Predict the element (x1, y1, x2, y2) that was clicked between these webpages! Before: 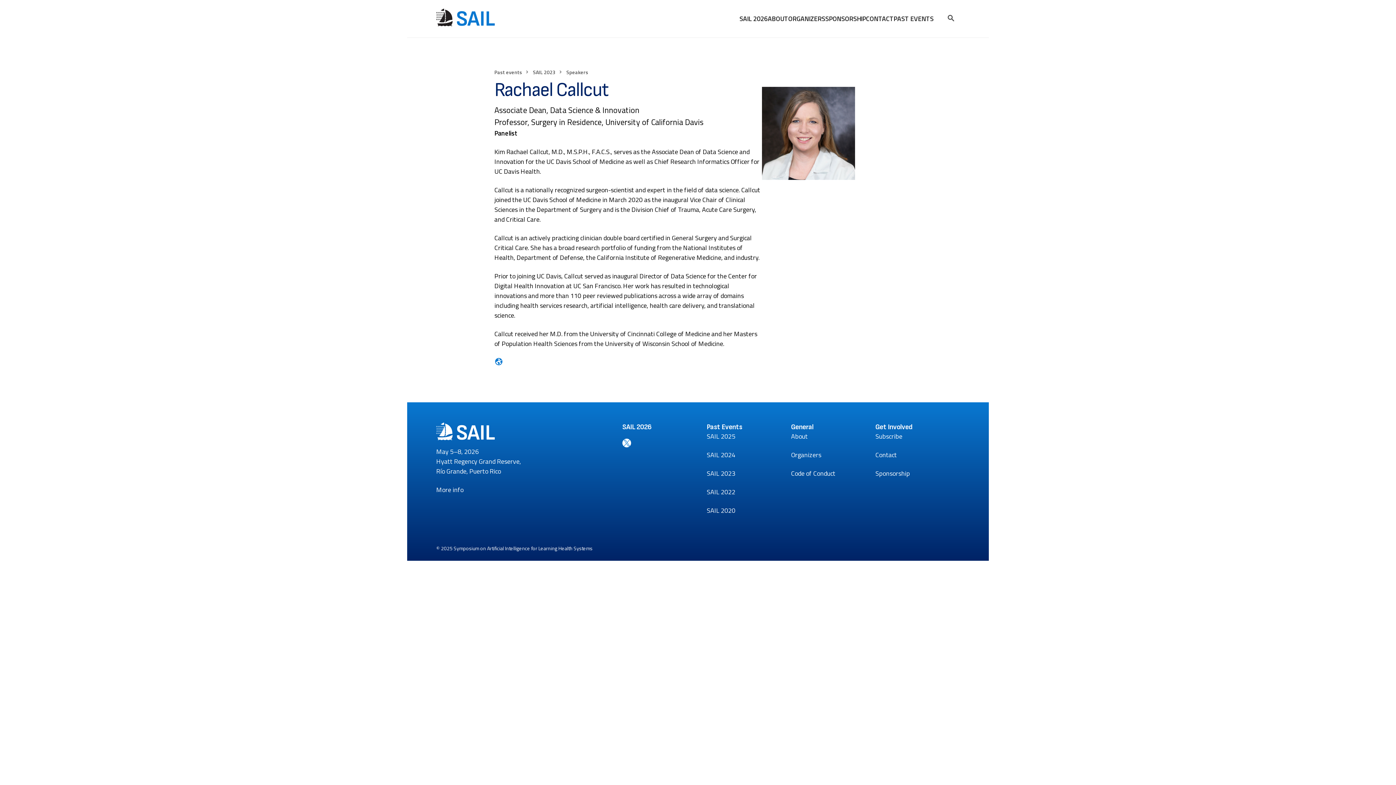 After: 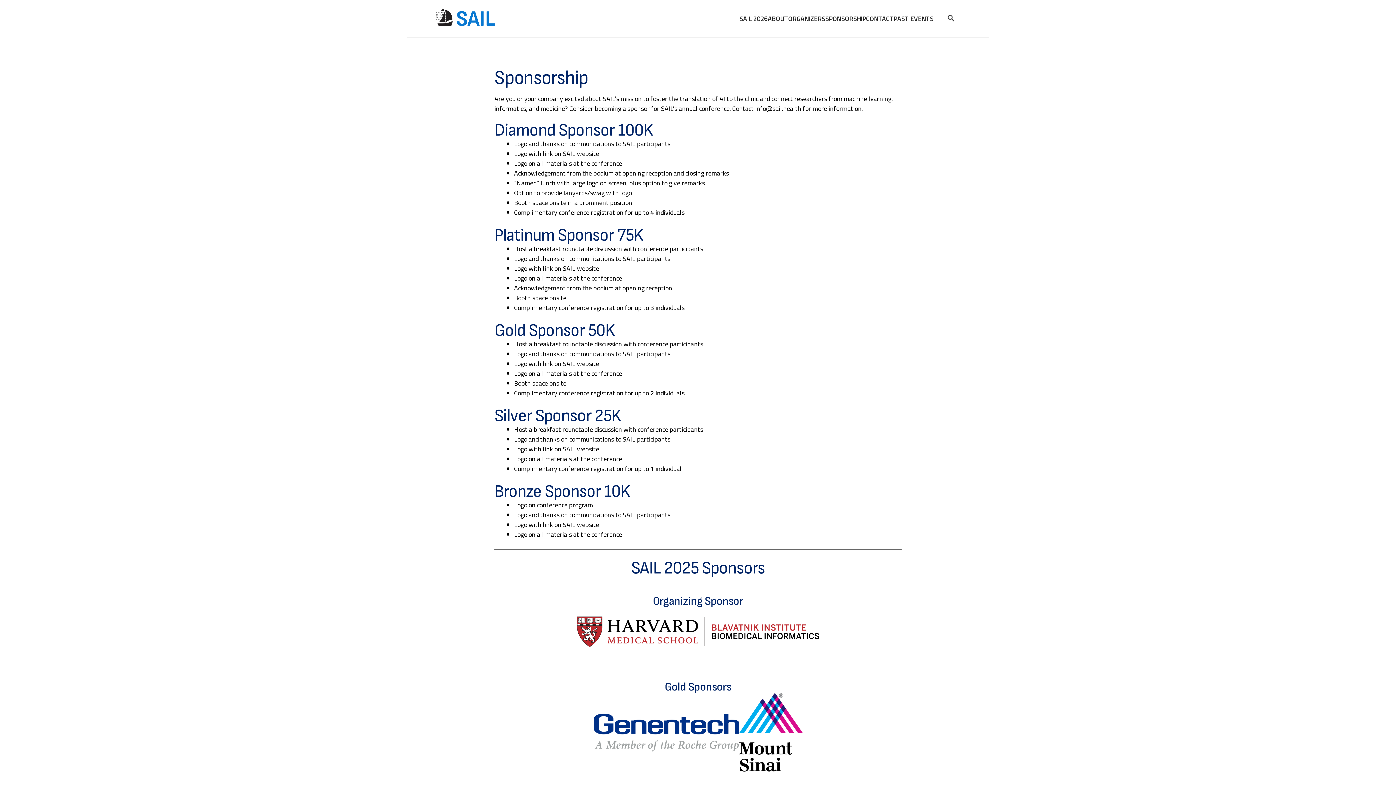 Action: label: Sponsorship bbox: (875, 468, 910, 478)